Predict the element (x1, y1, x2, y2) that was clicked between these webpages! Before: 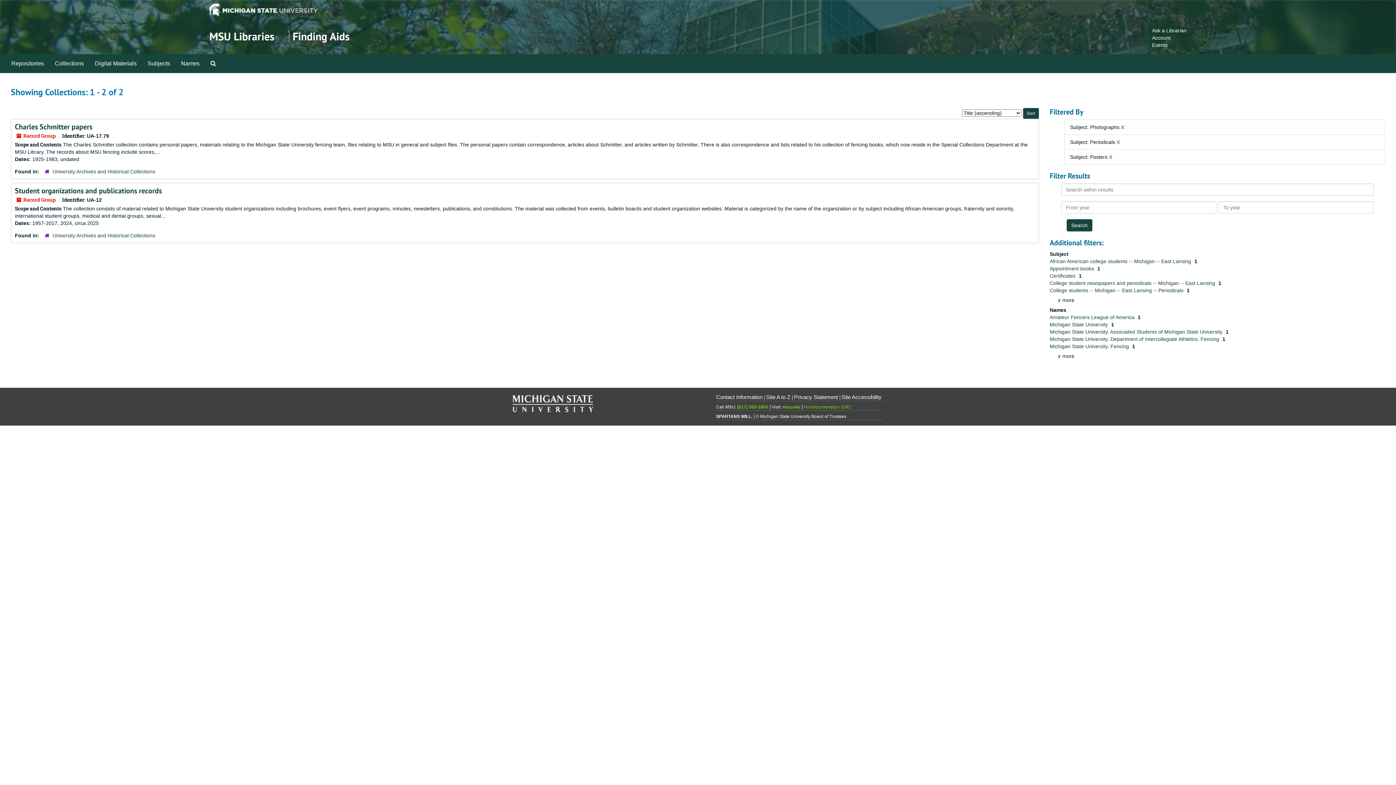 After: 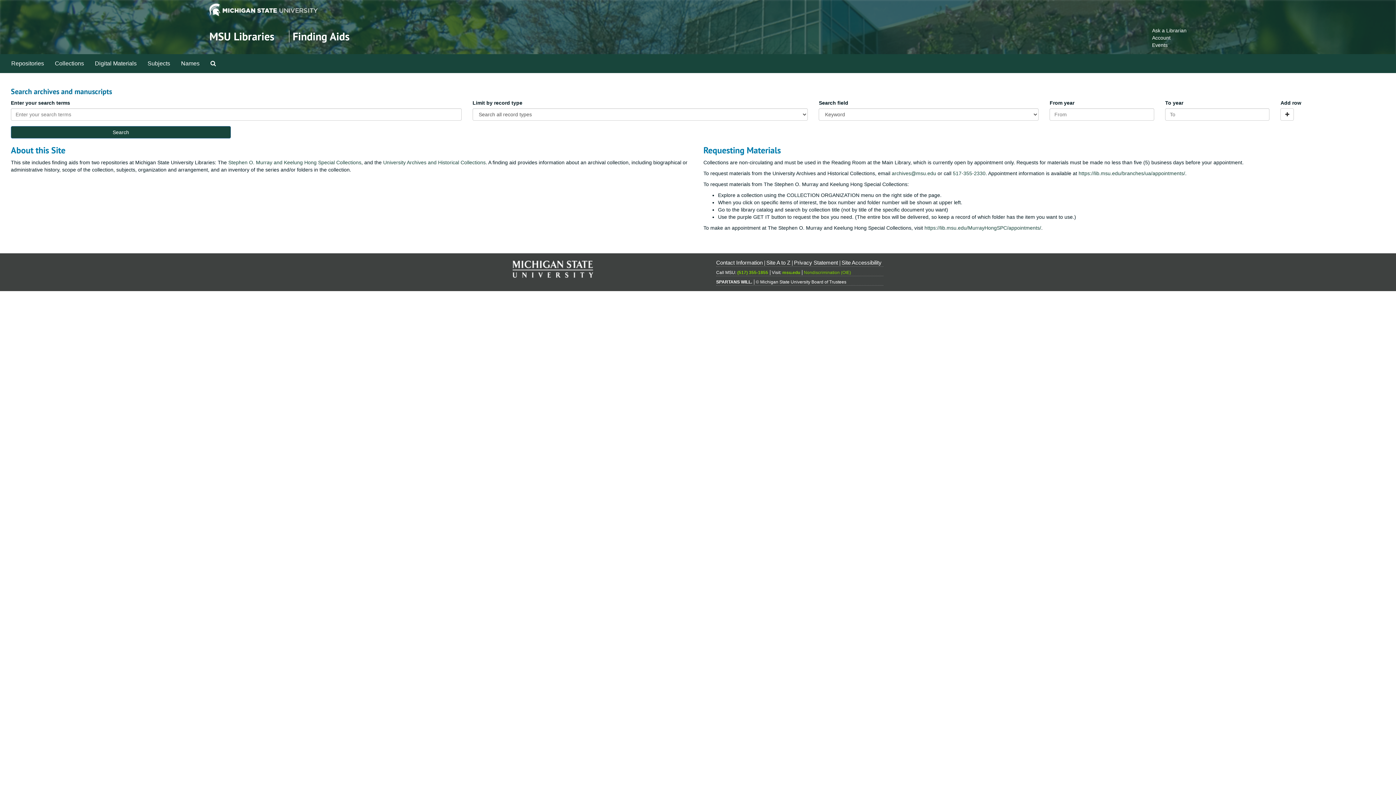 Action: bbox: (292, 29, 349, 43) label: Finding Aids